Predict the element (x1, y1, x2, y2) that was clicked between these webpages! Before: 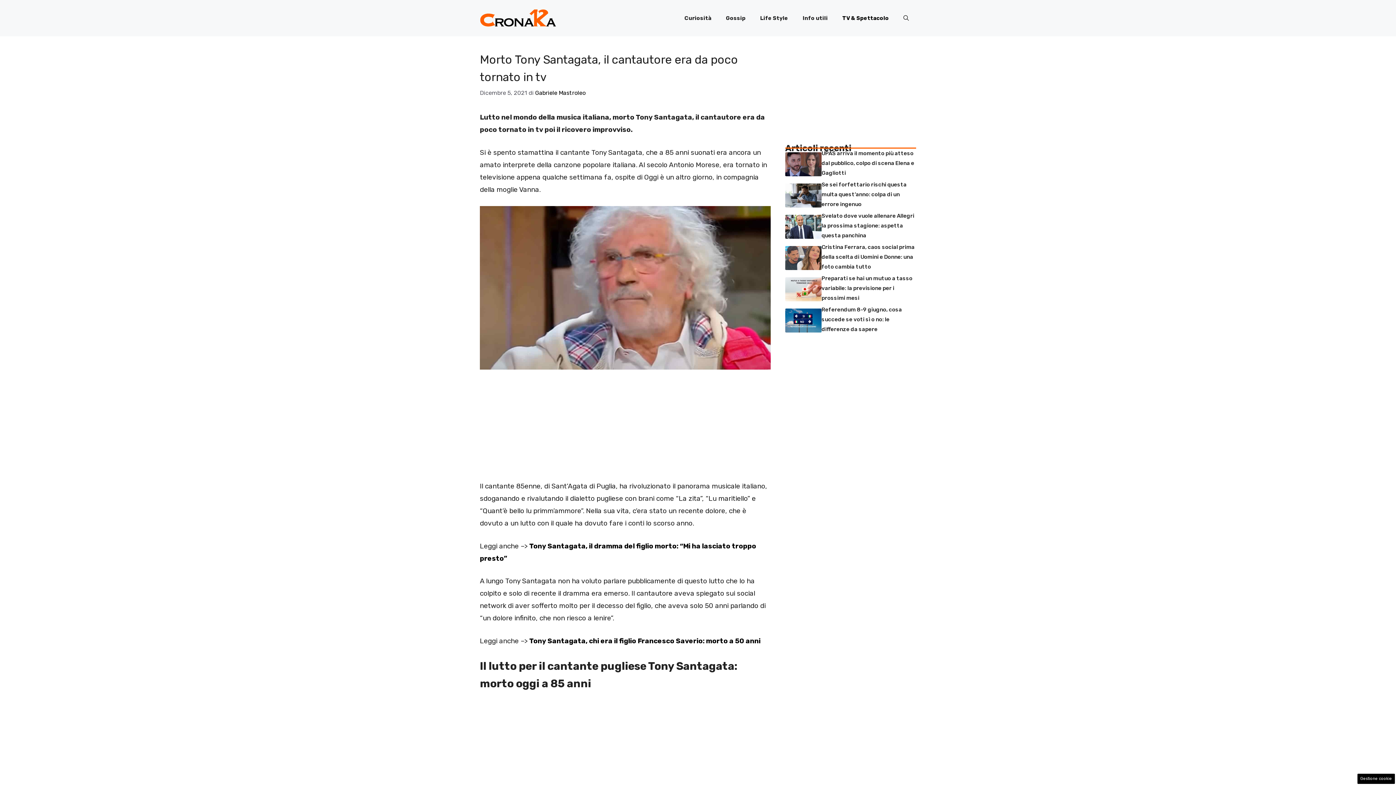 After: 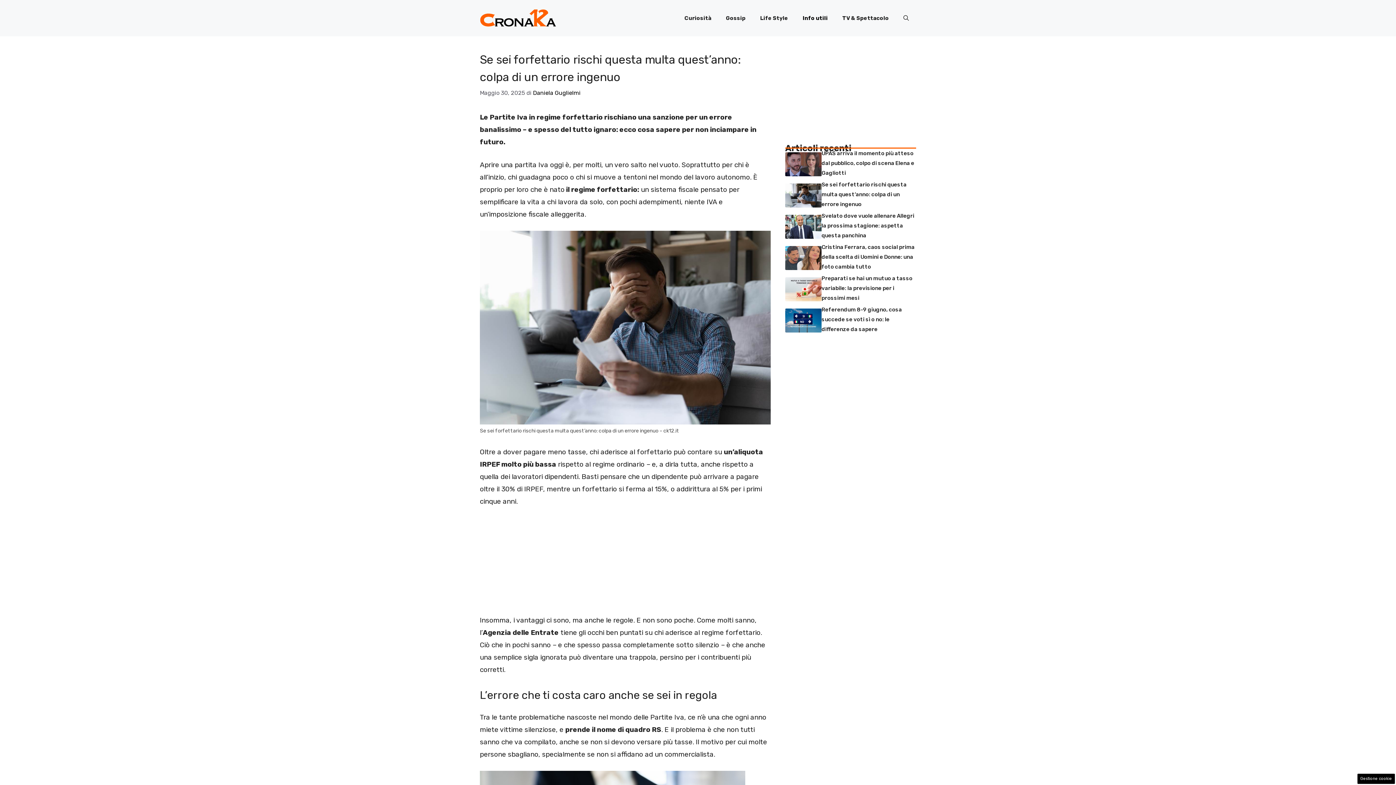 Action: label: Se sei forfettario rischi questa multa quest’anno: colpa di un errore ingenuo bbox: (821, 181, 906, 207)